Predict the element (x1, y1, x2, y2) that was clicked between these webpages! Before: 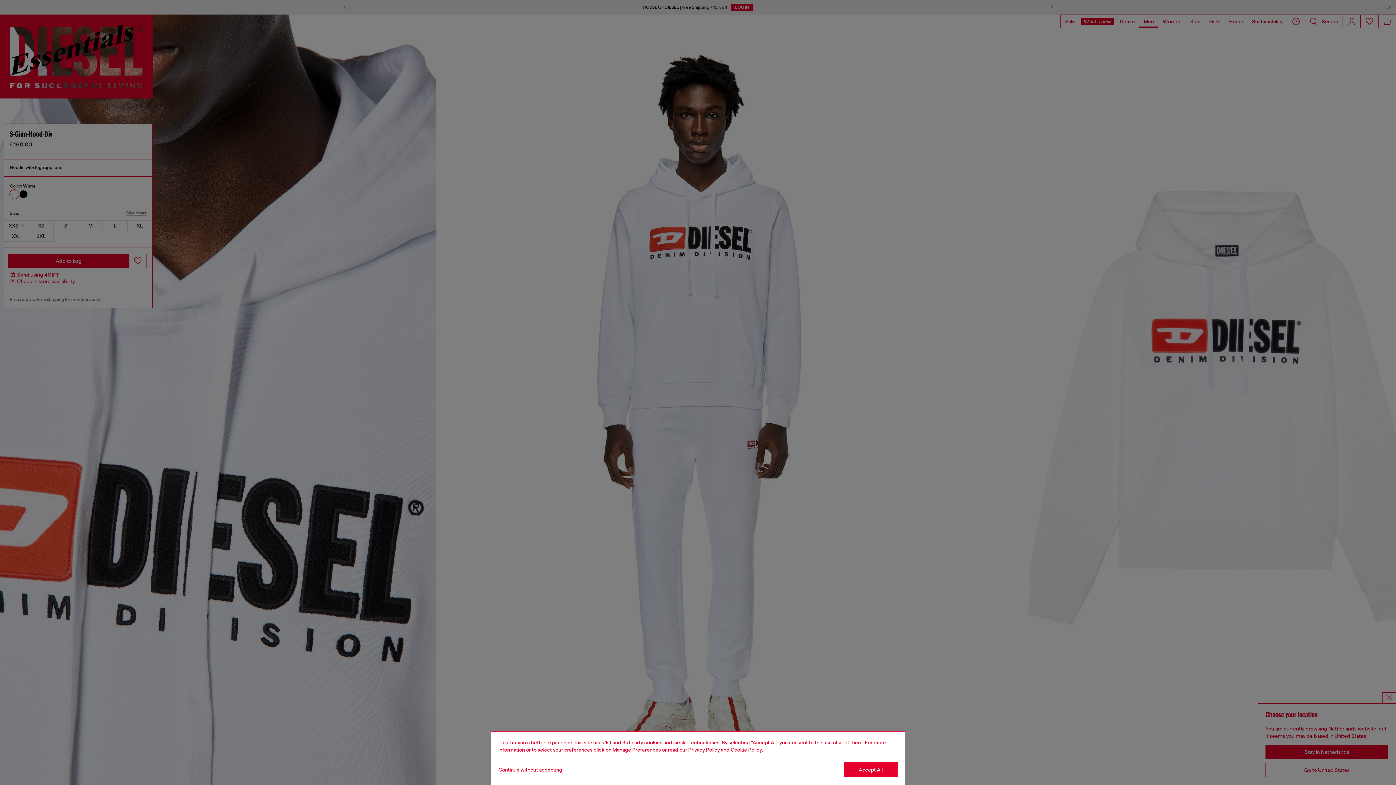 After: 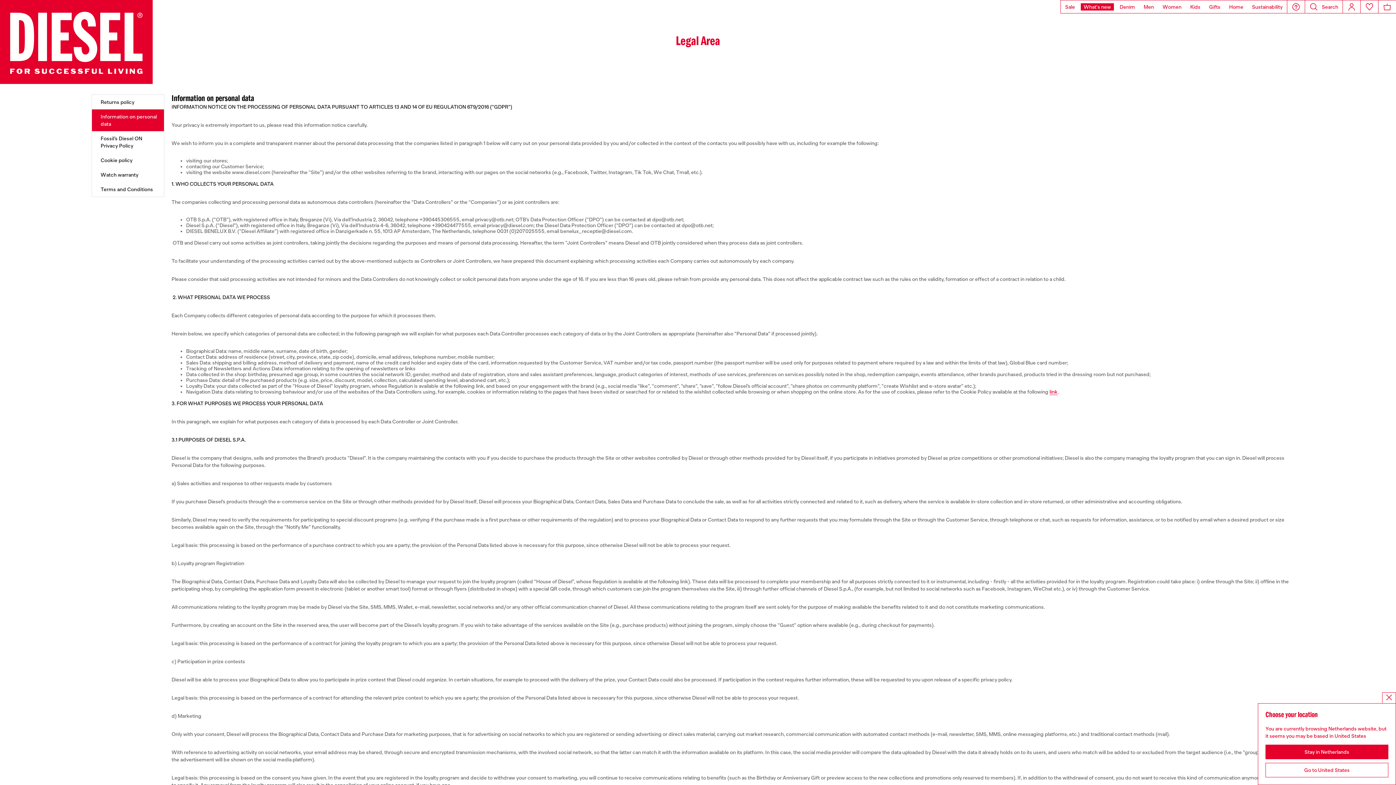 Action: label: privacy Policy bbox: (688, 747, 720, 753)